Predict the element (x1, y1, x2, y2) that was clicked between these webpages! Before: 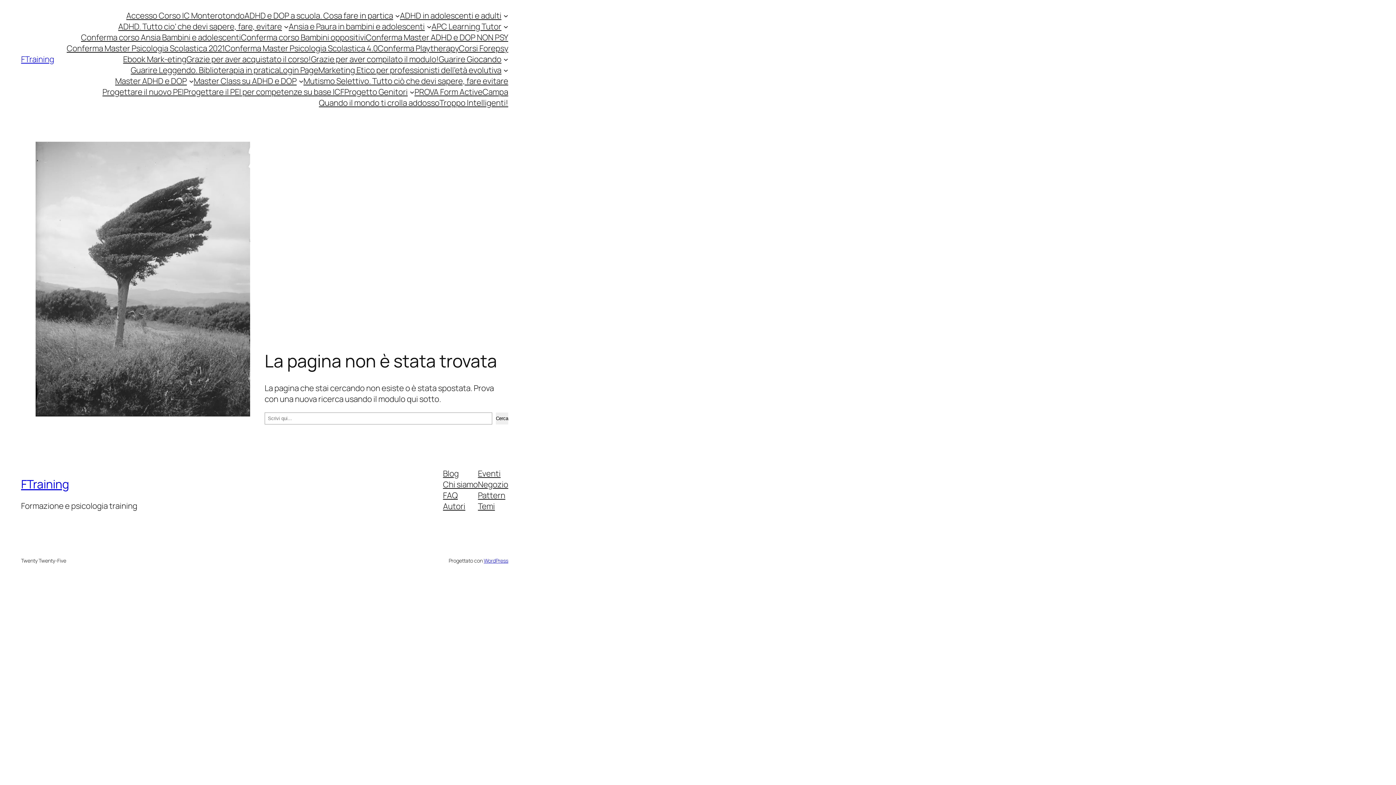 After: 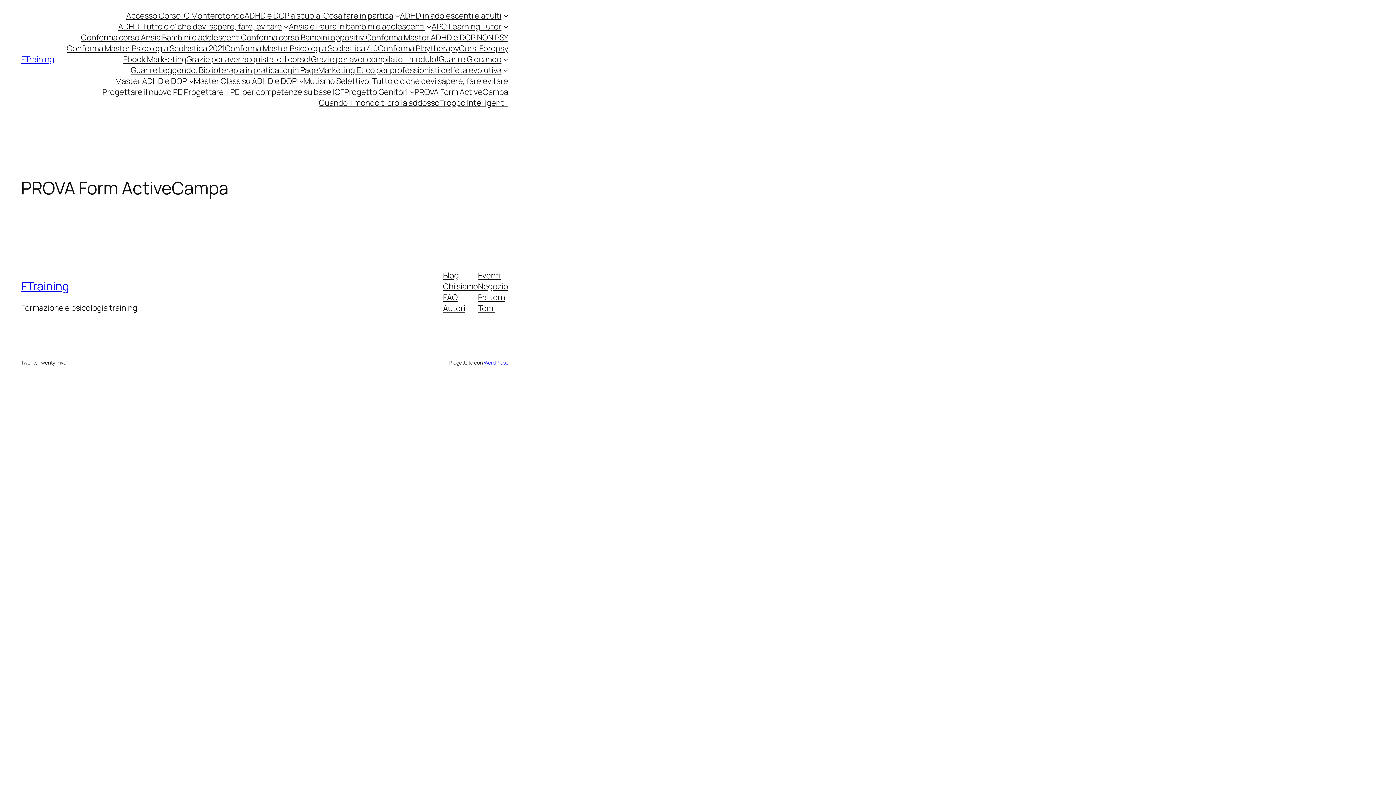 Action: bbox: (414, 86, 508, 97) label: PROVA Form ActiveCampa